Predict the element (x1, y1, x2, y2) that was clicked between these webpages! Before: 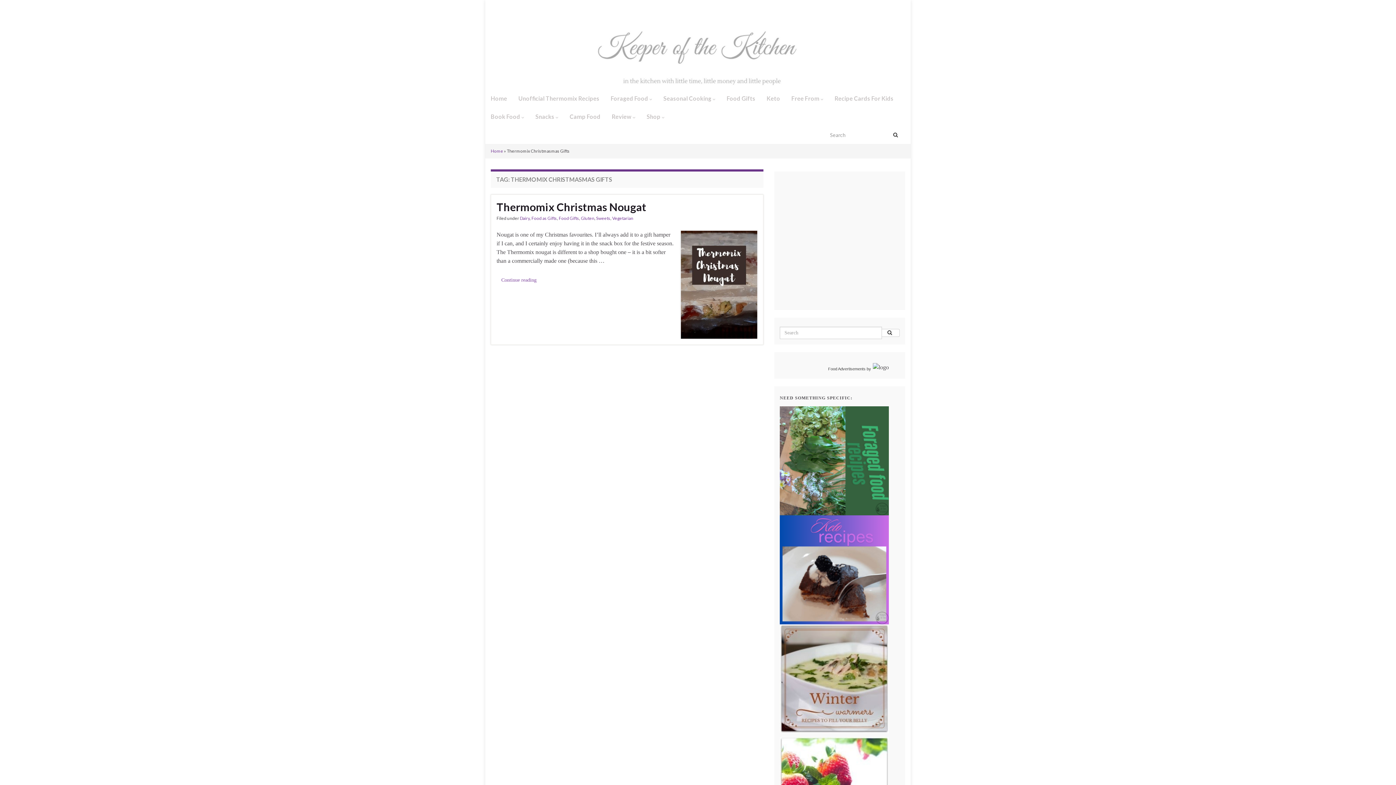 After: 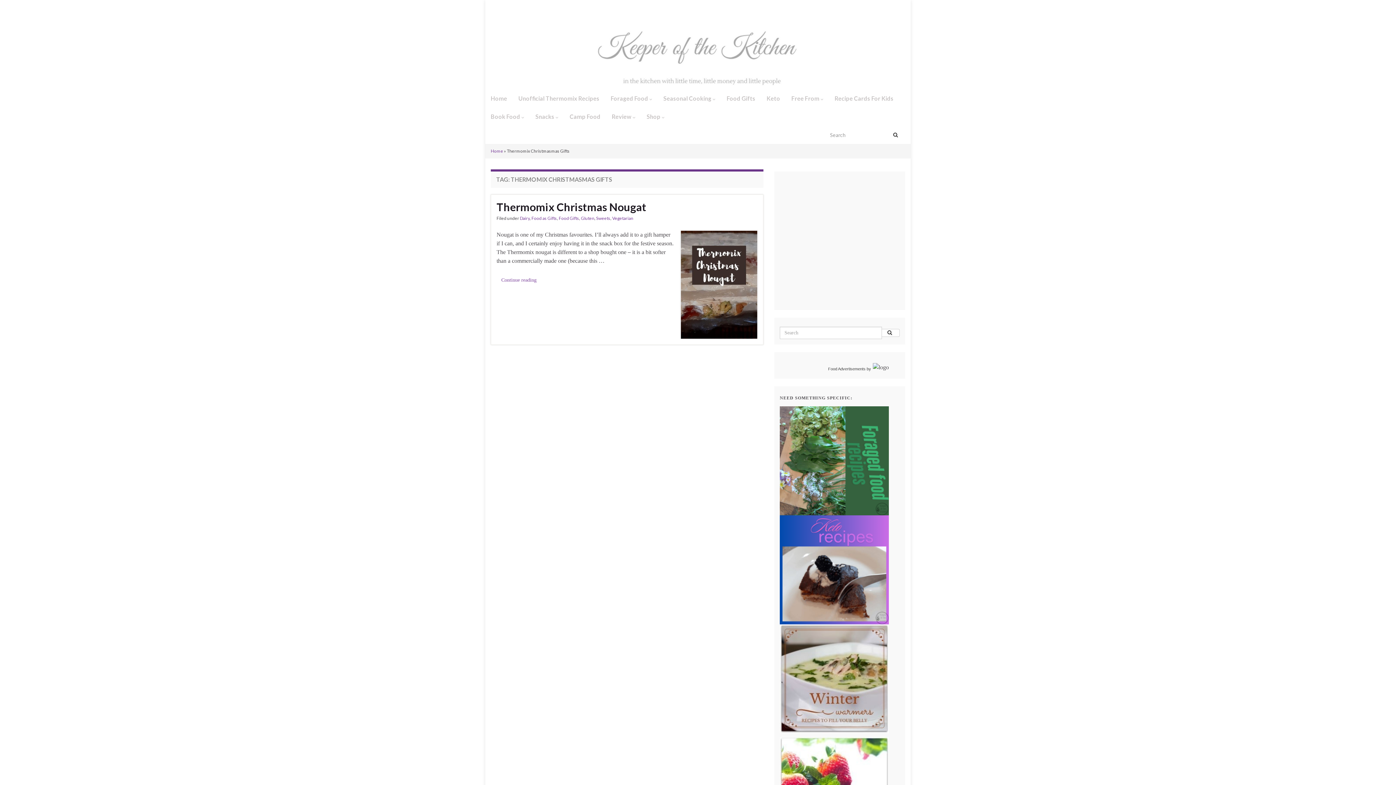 Action: bbox: (513, 2, 521, 13)